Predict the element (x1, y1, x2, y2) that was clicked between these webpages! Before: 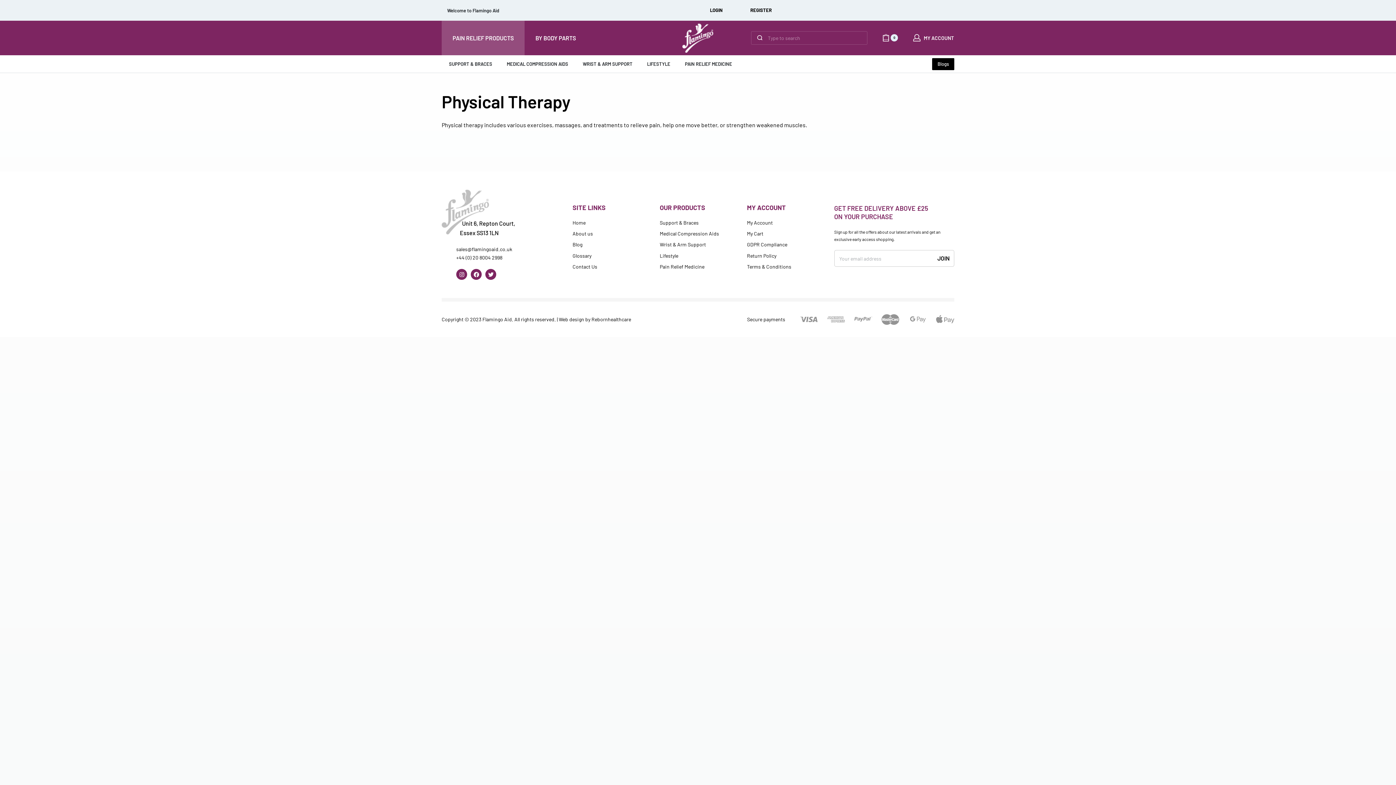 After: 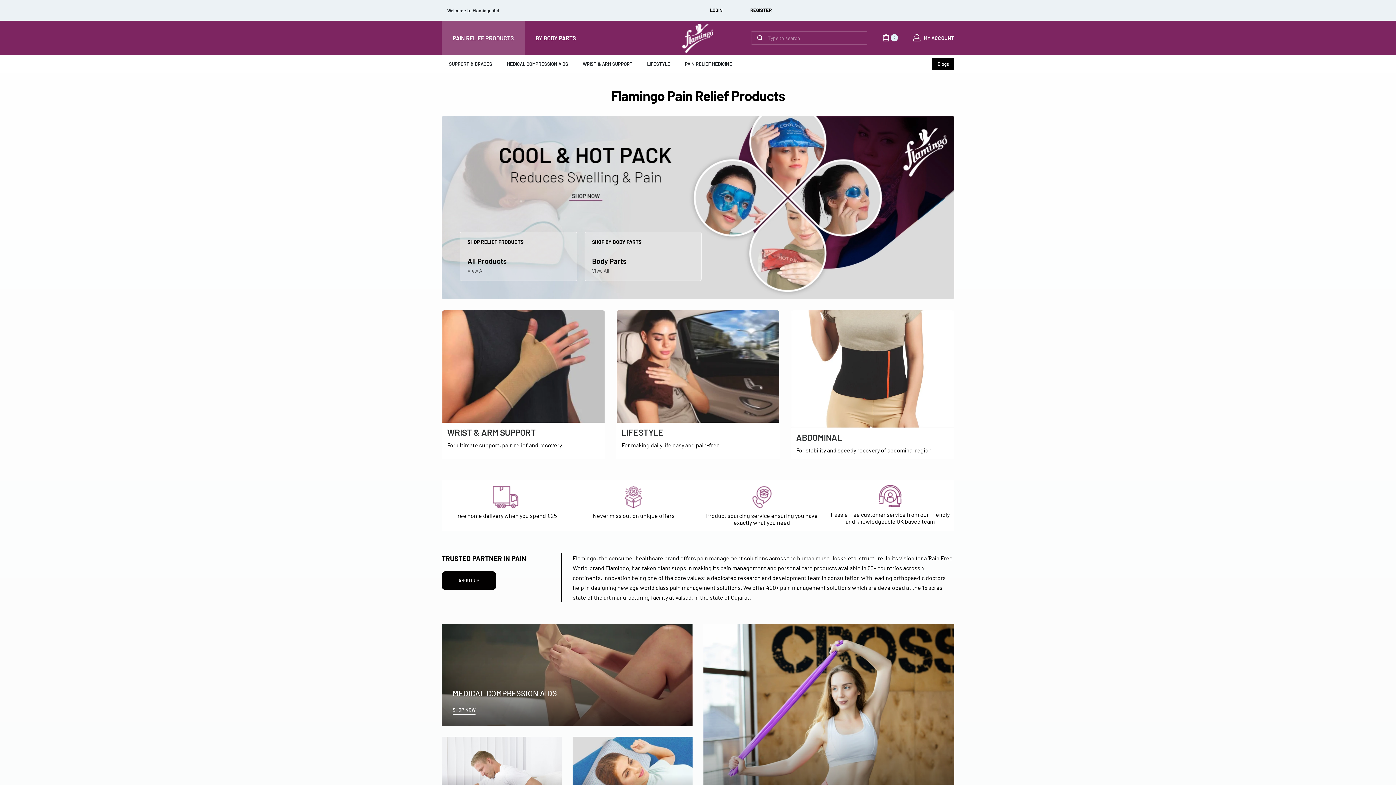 Action: bbox: (666, 23, 729, 52)